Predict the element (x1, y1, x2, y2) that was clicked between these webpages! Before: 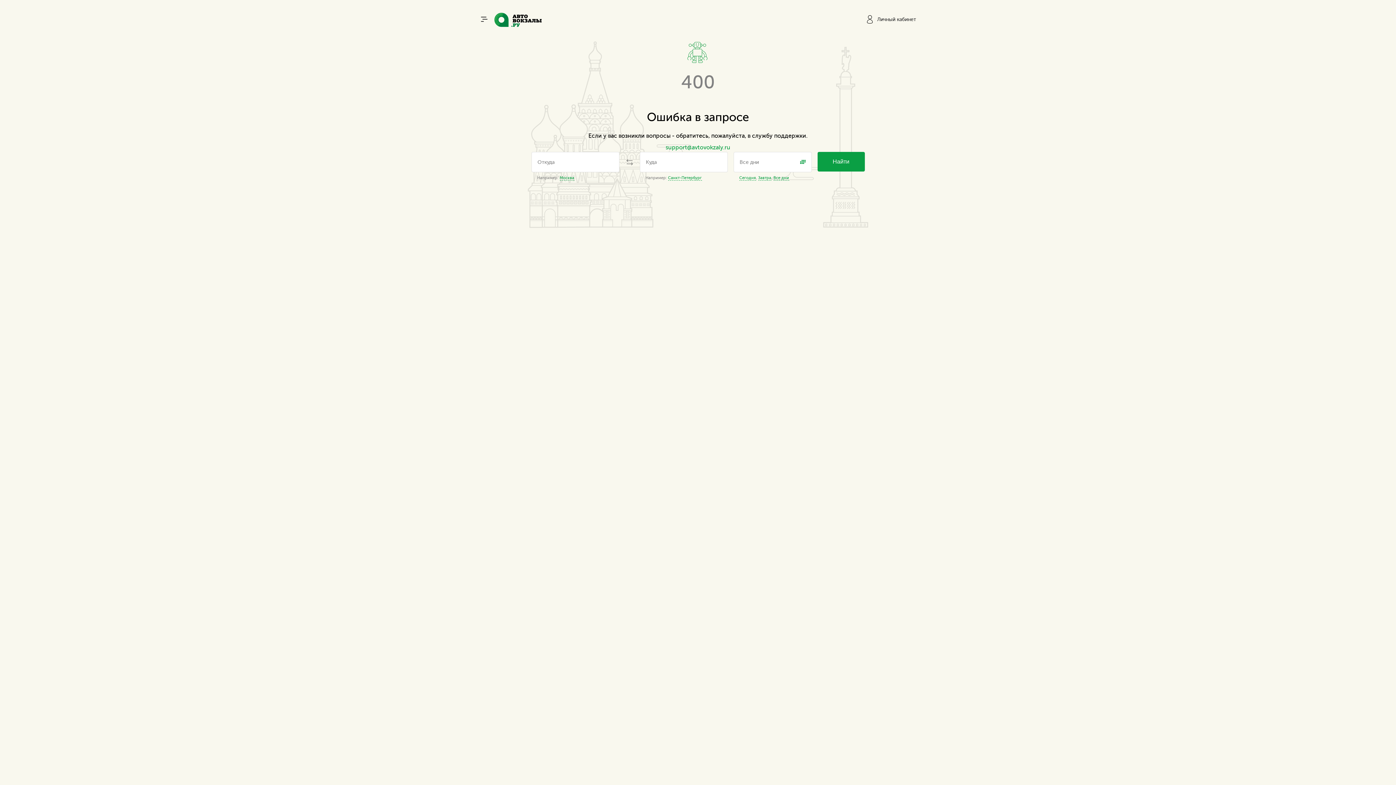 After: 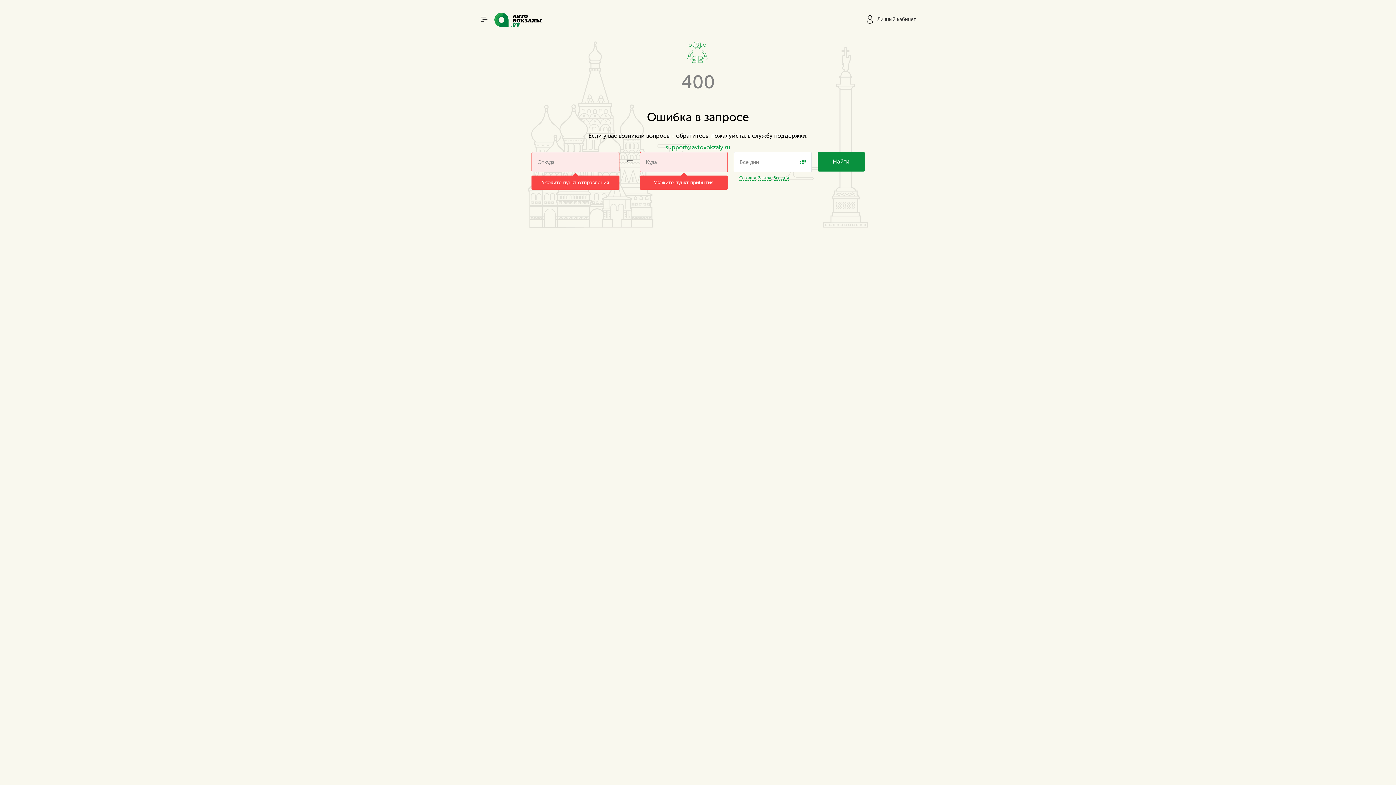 Action: bbox: (817, 152, 864, 171) label: Найти